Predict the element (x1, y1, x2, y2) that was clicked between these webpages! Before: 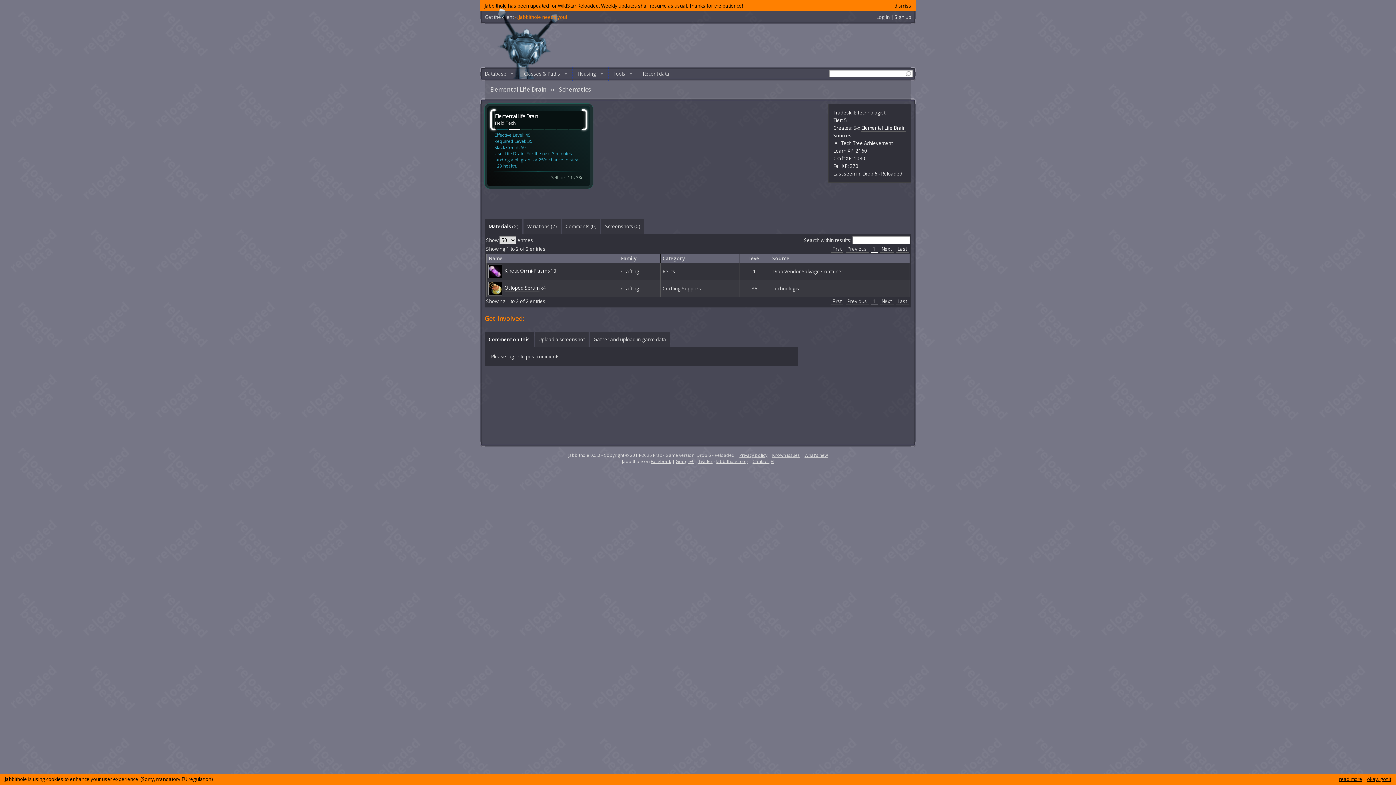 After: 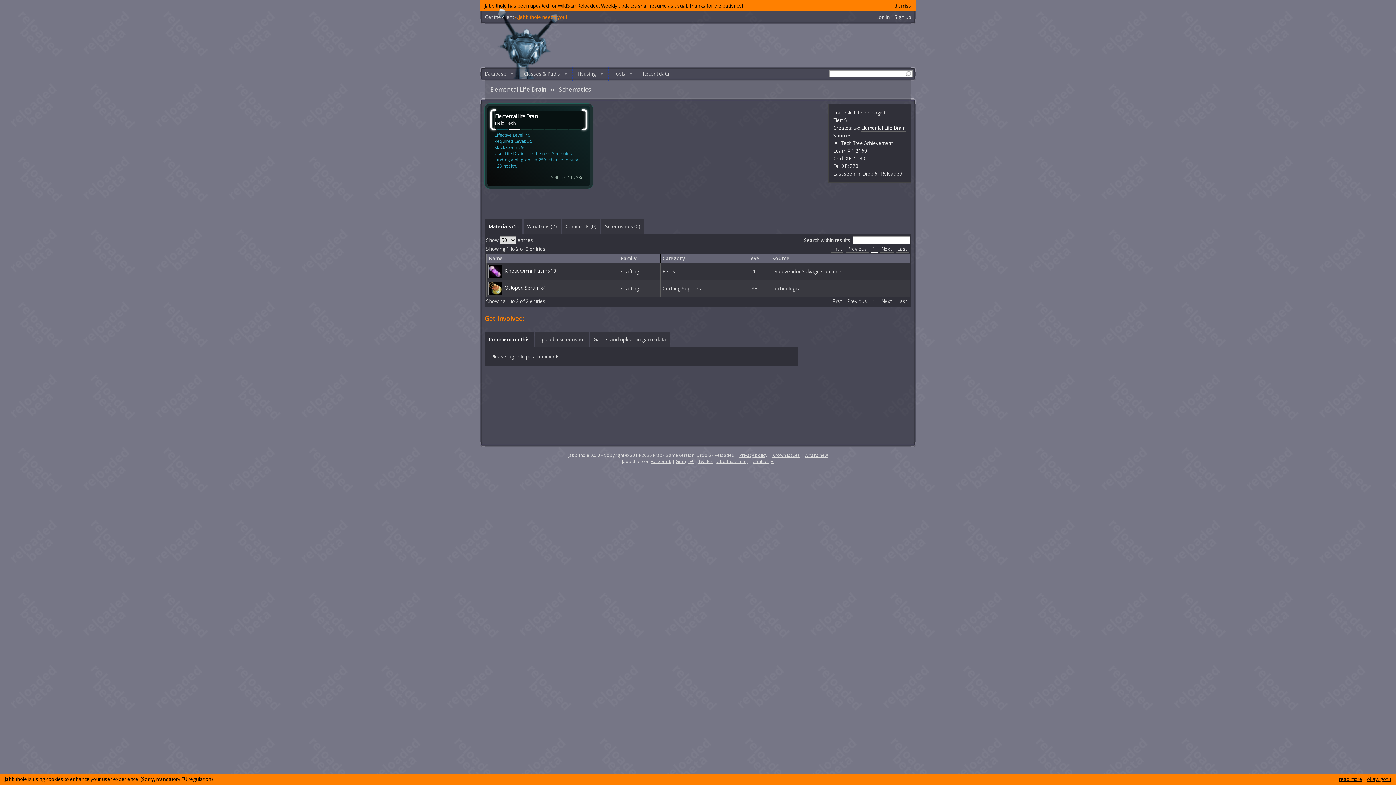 Action: label: Next bbox: (879, 298, 893, 304)